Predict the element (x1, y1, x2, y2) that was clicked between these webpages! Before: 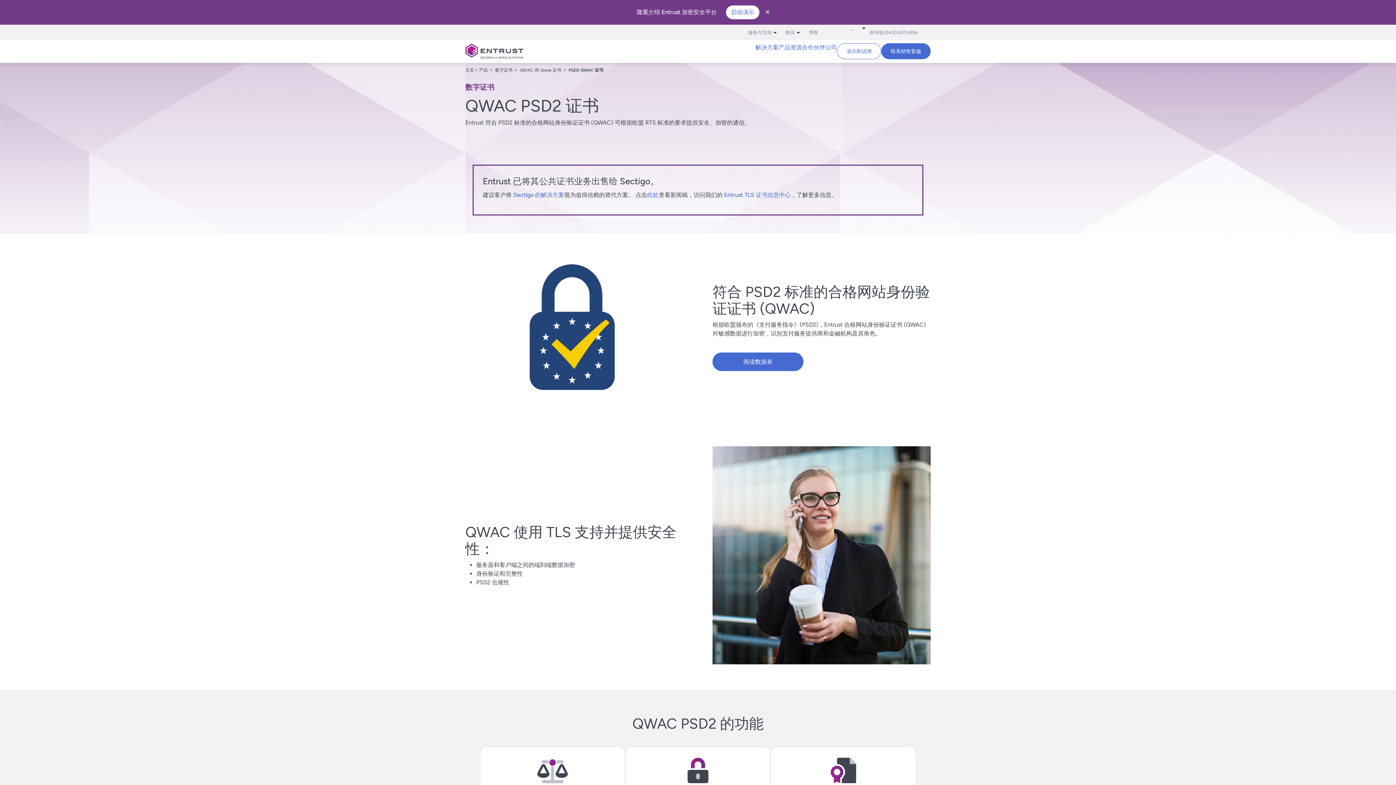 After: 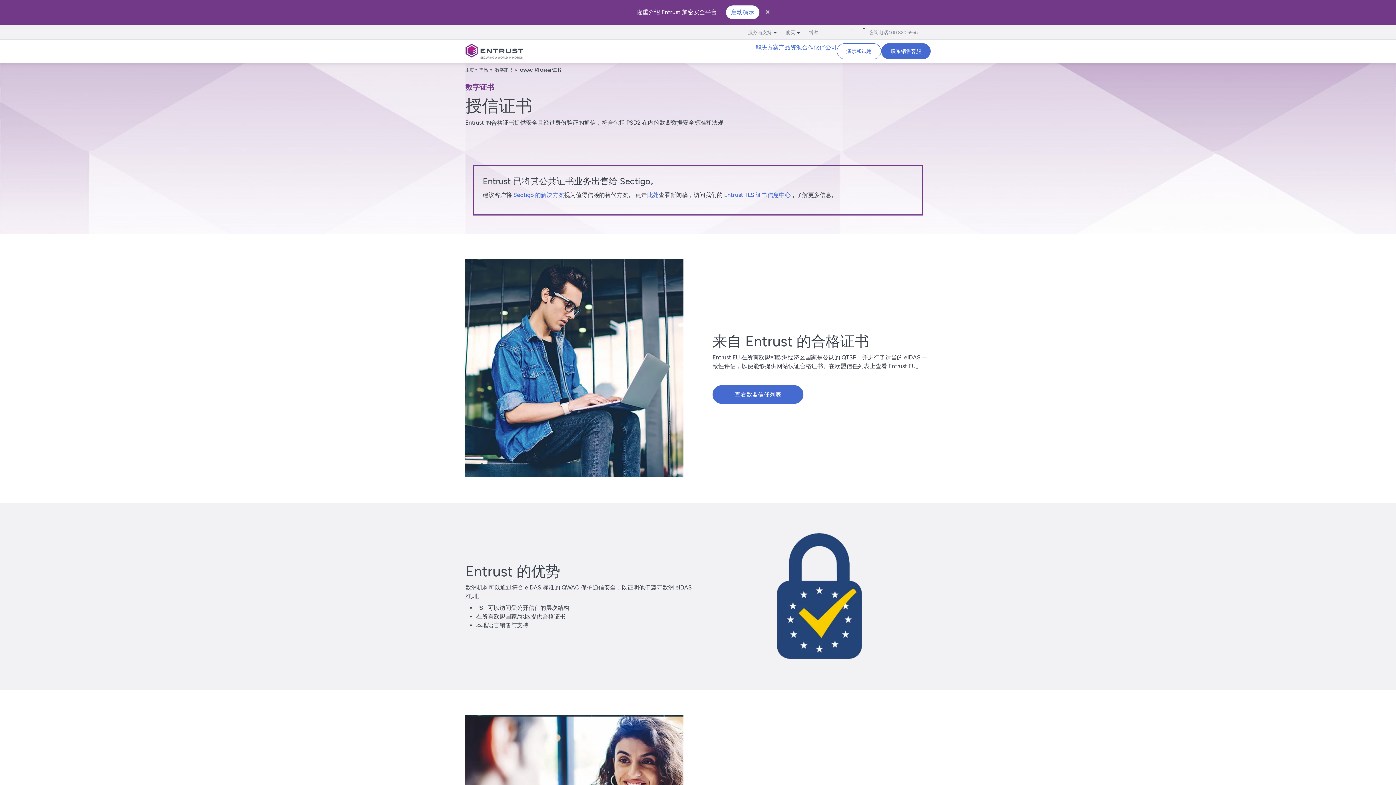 Action: bbox: (520, 67, 561, 72) label: QWAC 和 Qseal 证书